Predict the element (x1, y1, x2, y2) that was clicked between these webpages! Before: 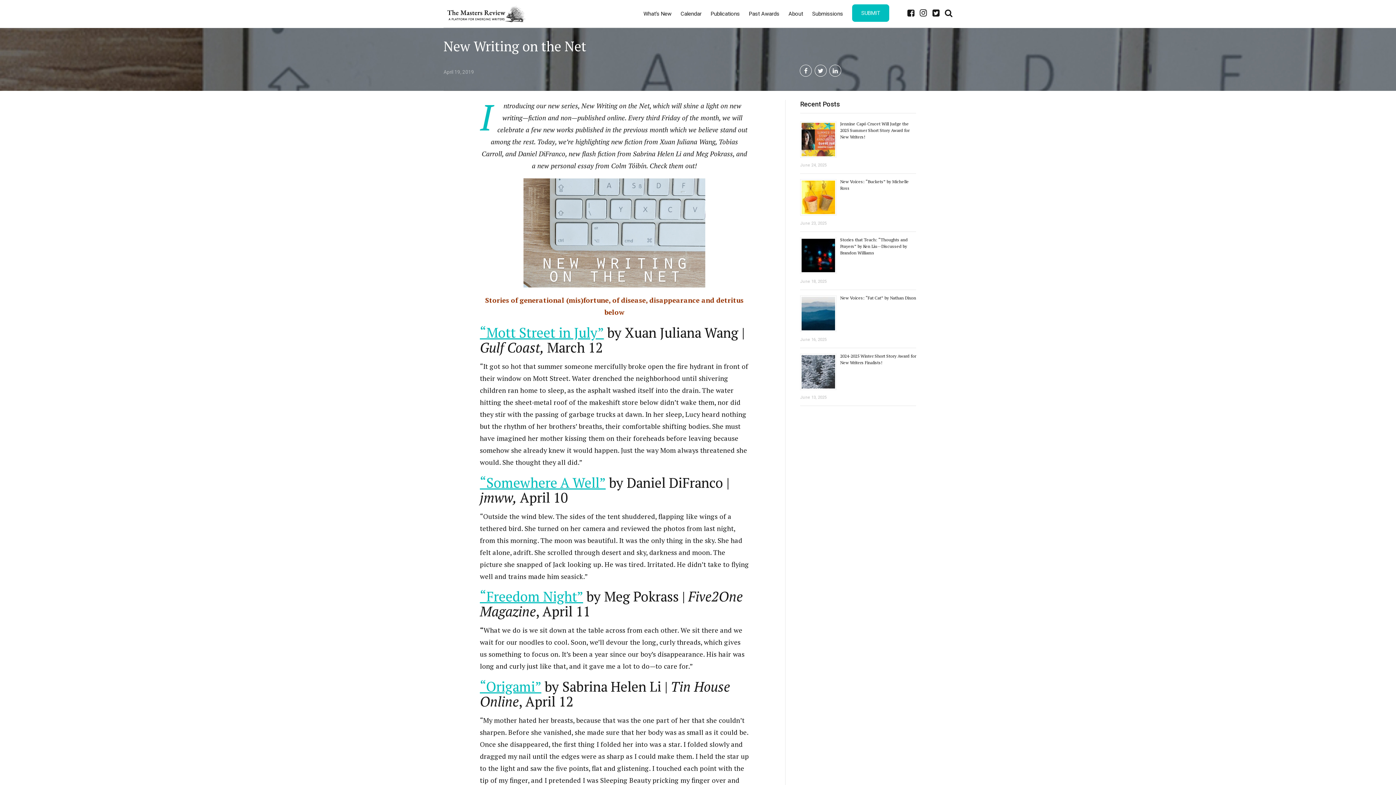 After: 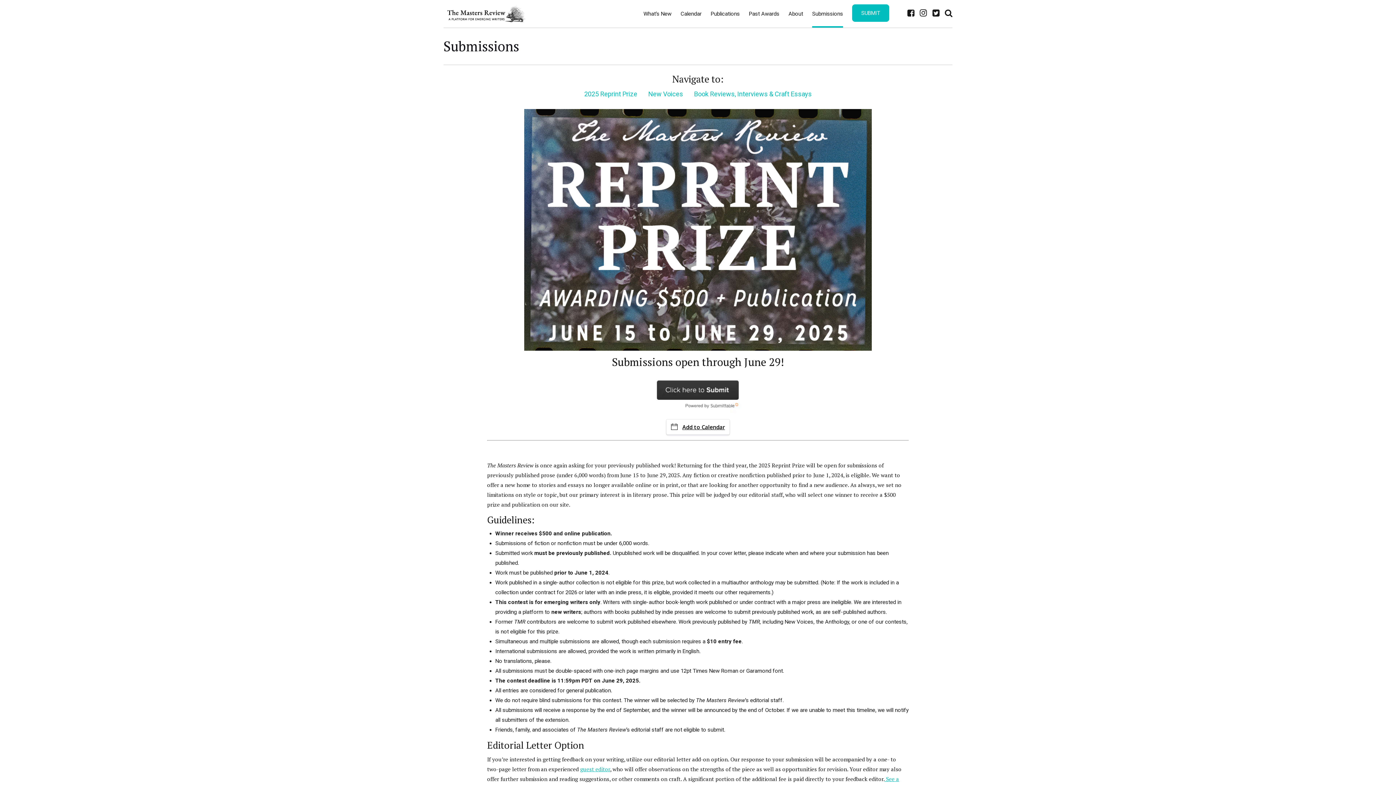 Action: bbox: (812, 0, 843, 27) label: Submissions